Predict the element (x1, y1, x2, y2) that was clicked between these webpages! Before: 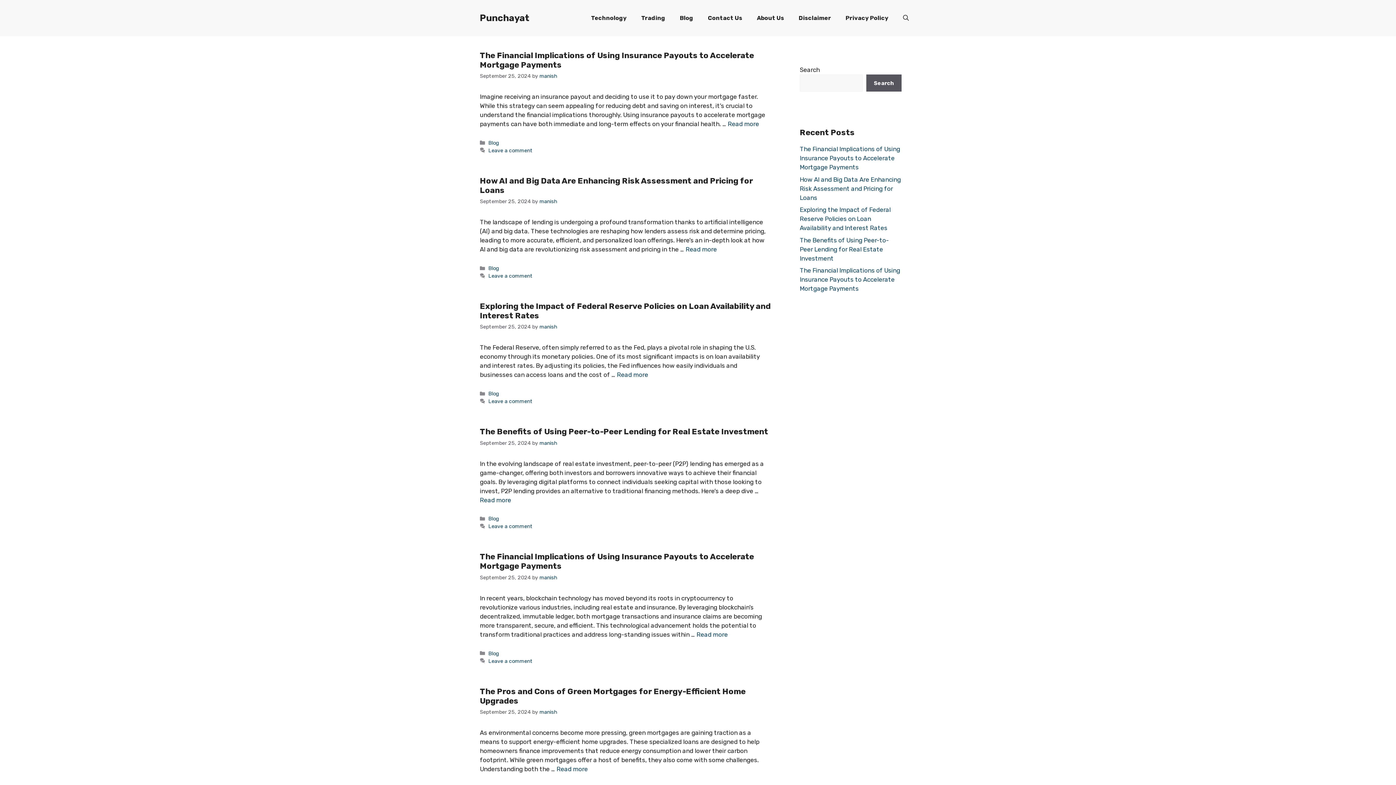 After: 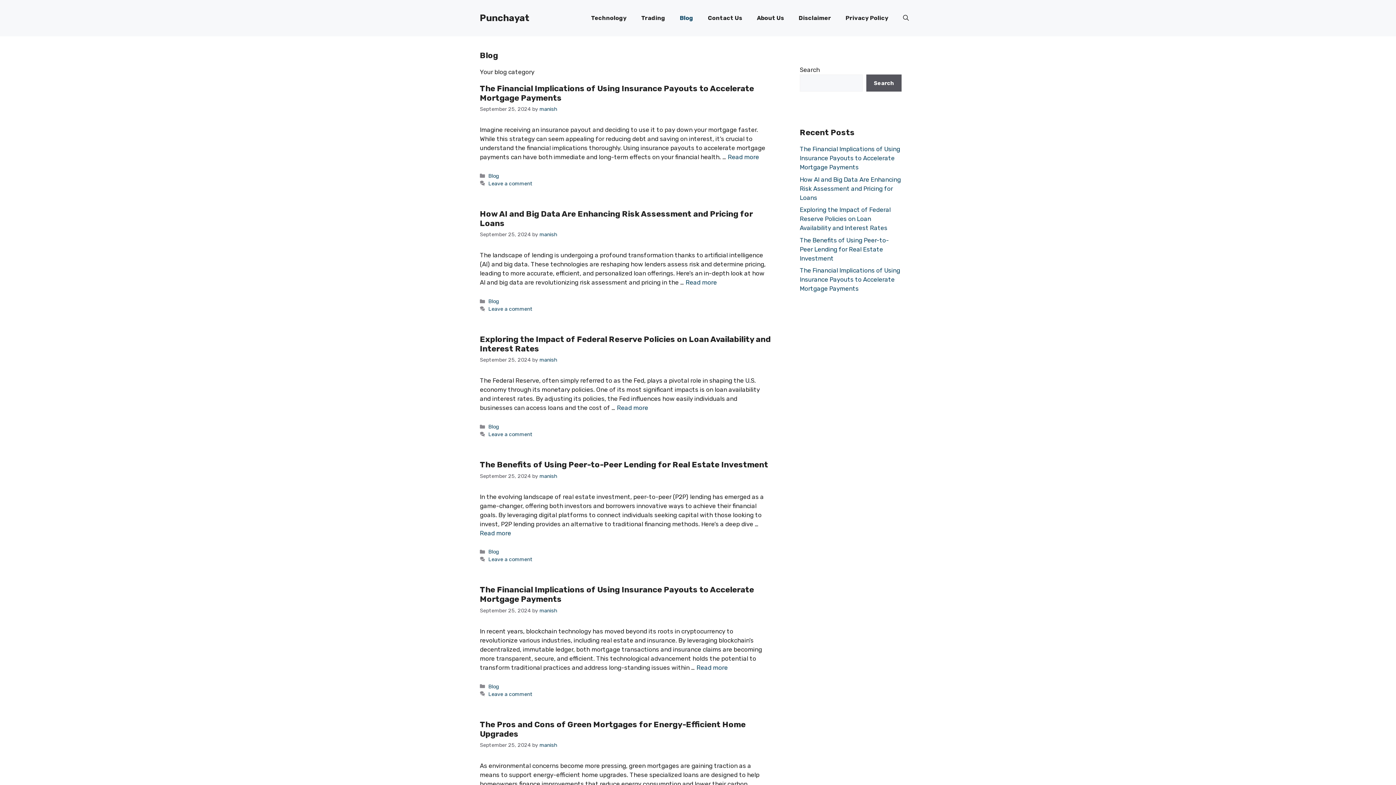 Action: bbox: (488, 265, 498, 271) label: Blog